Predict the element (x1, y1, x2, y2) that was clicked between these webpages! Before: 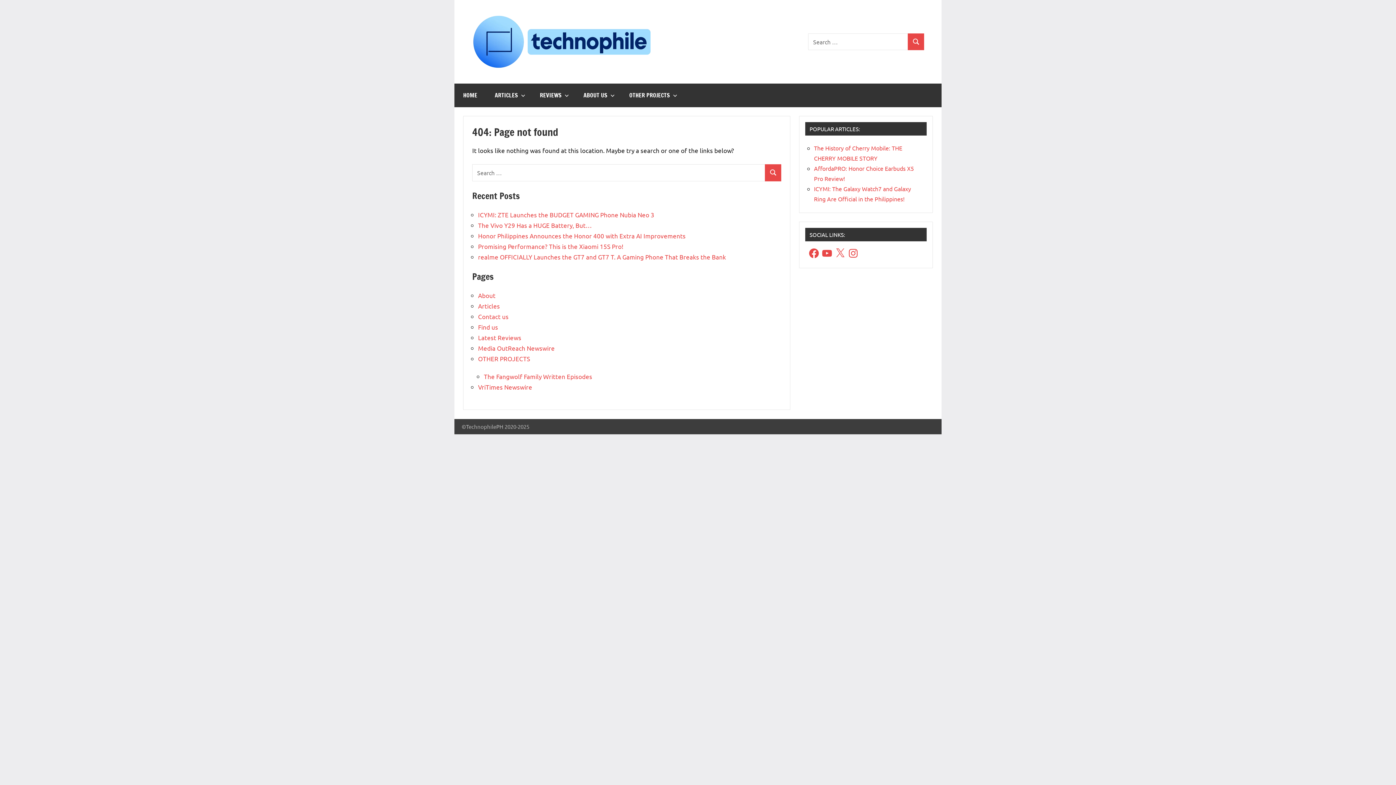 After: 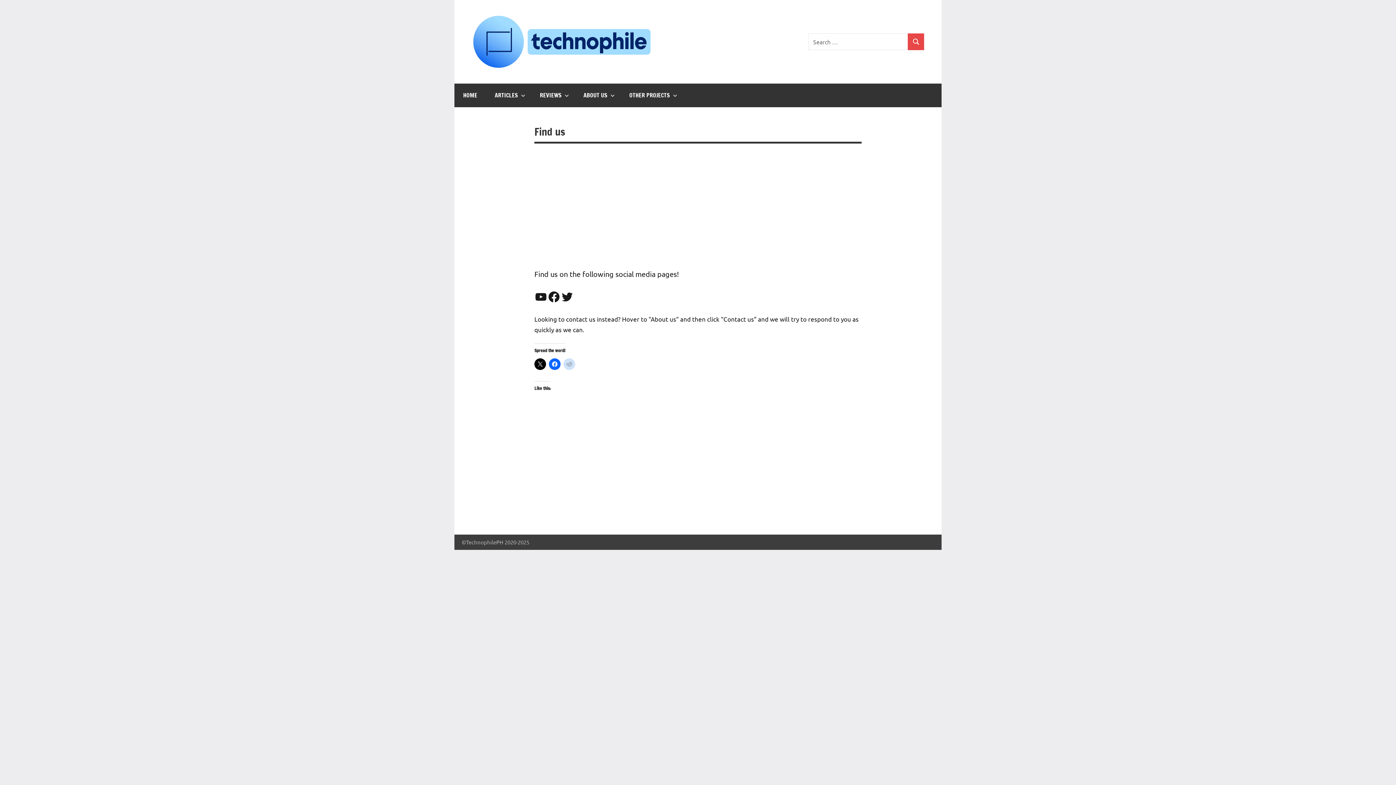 Action: bbox: (478, 323, 498, 330) label: Find us